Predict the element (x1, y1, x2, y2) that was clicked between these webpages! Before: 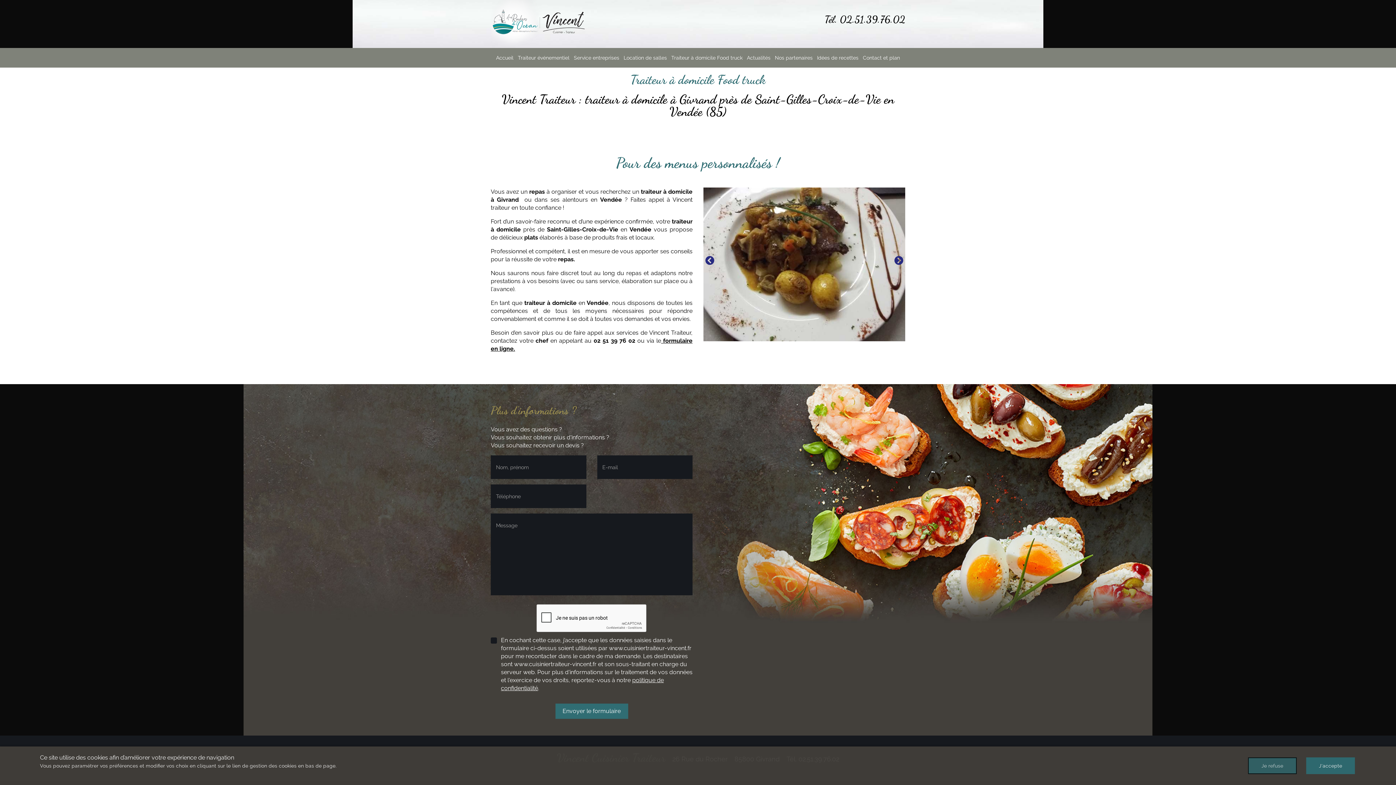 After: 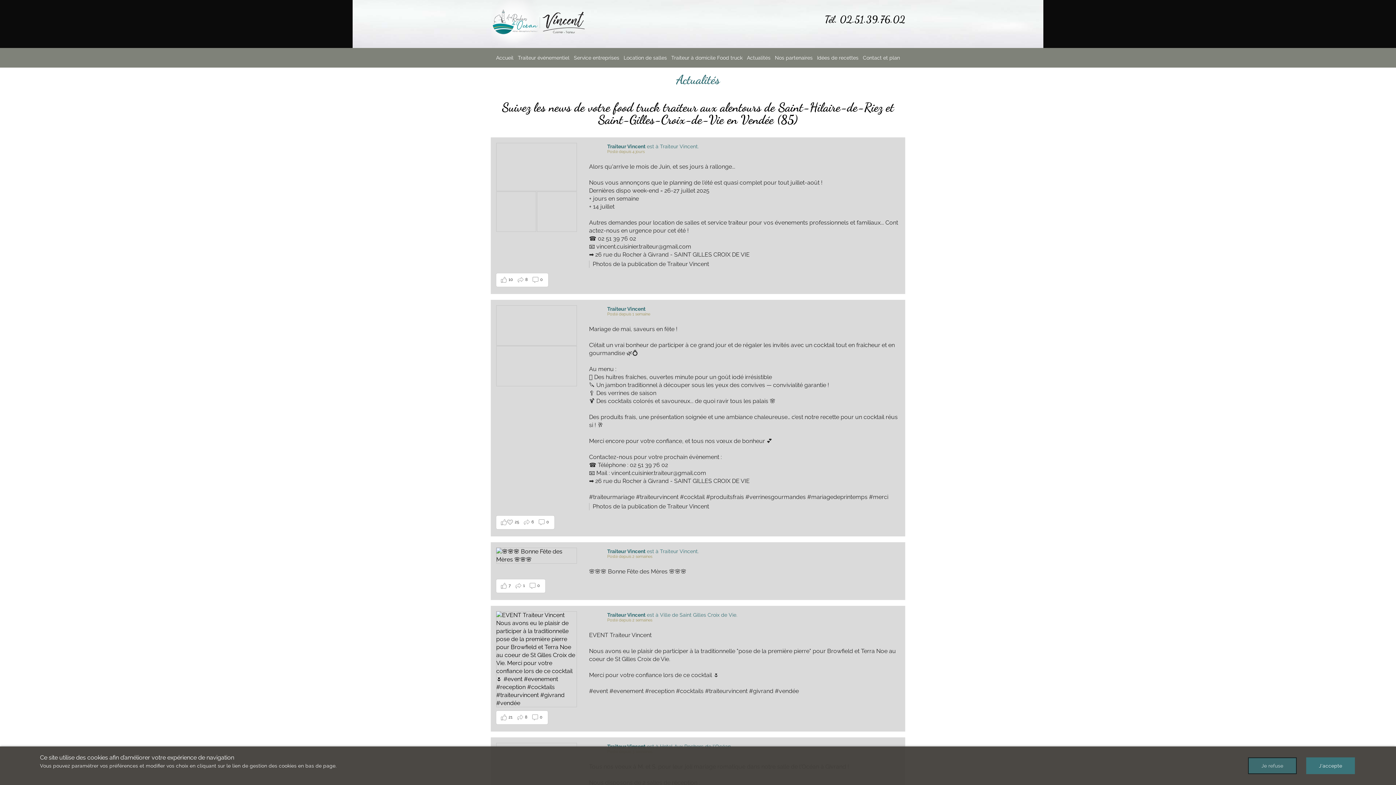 Action: bbox: (747, 53, 770, 61) label: Actualités